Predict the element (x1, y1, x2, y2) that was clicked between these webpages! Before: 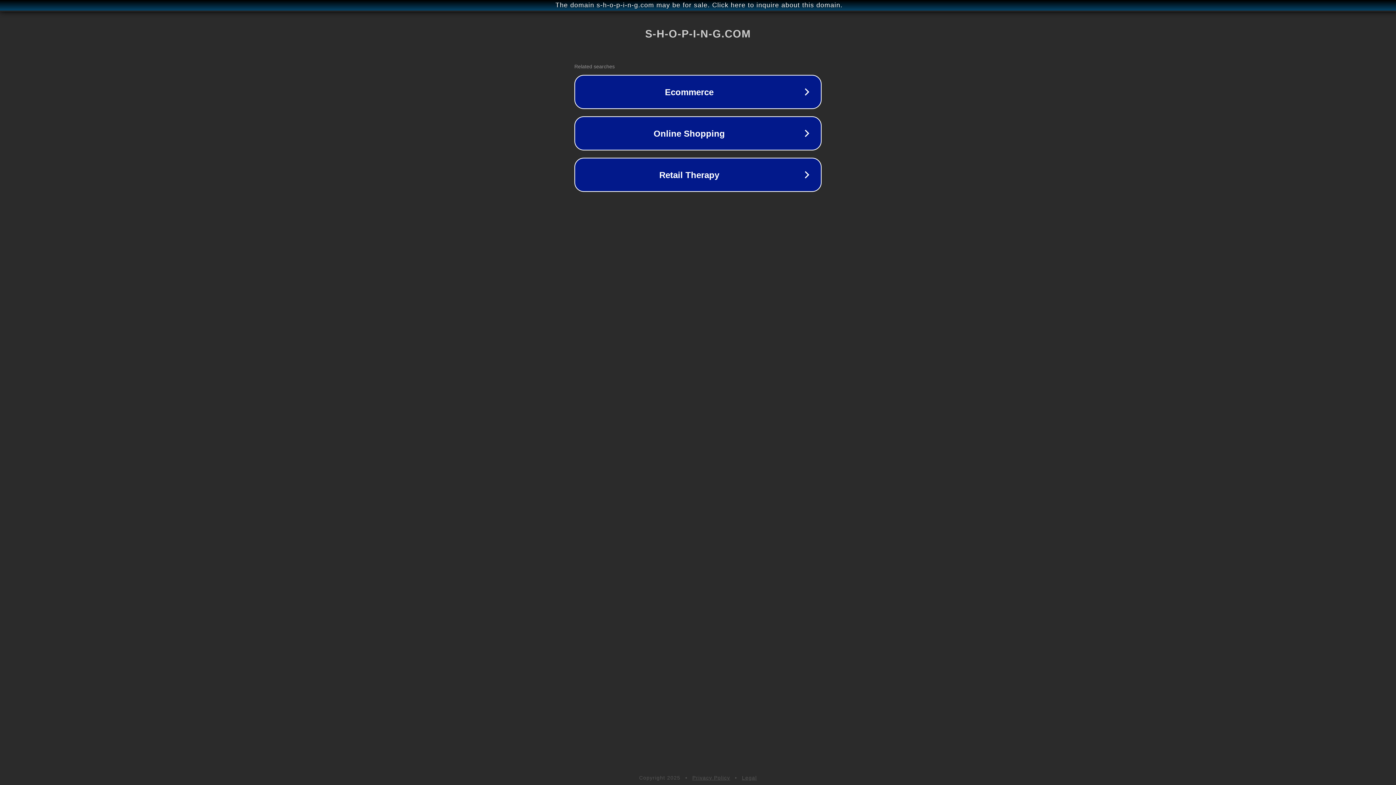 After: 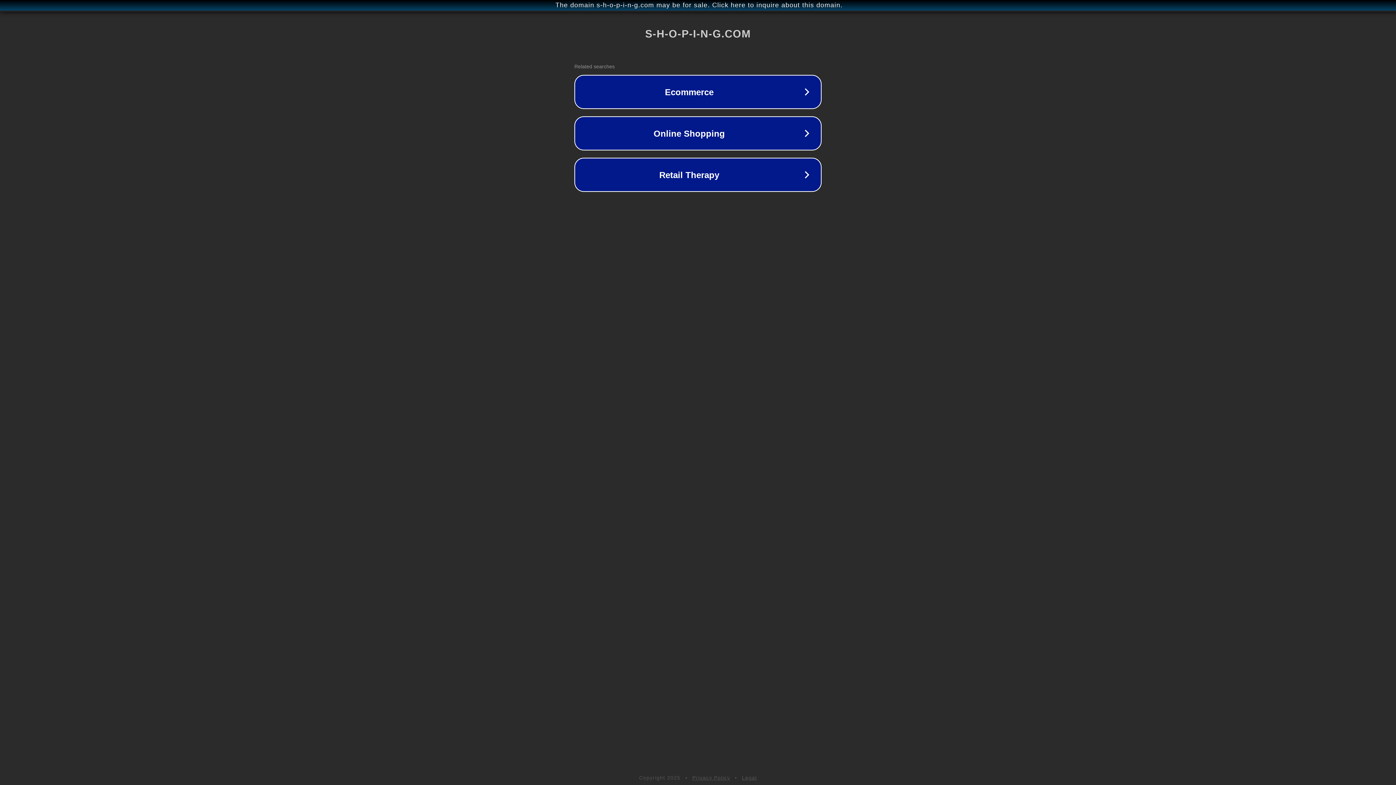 Action: bbox: (742, 775, 757, 781) label: Legal